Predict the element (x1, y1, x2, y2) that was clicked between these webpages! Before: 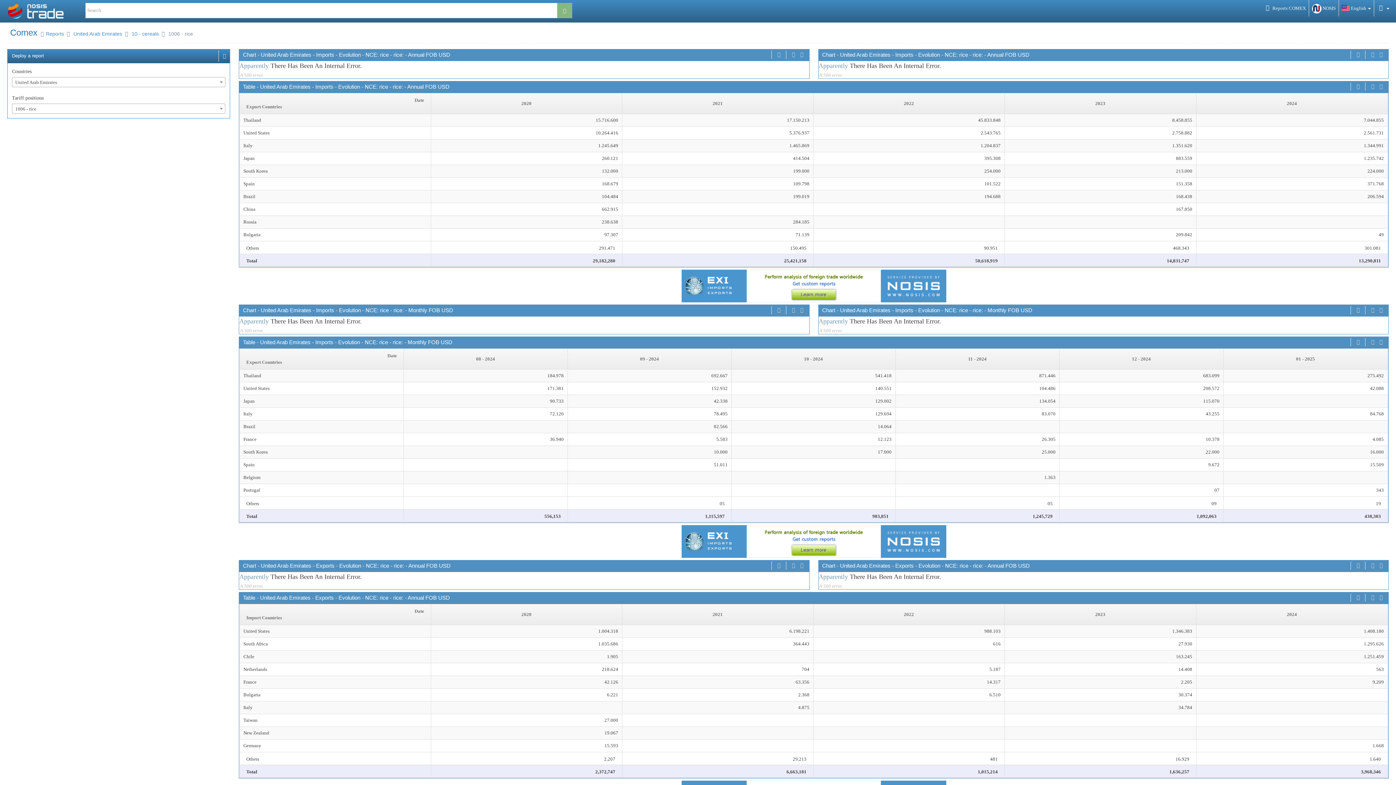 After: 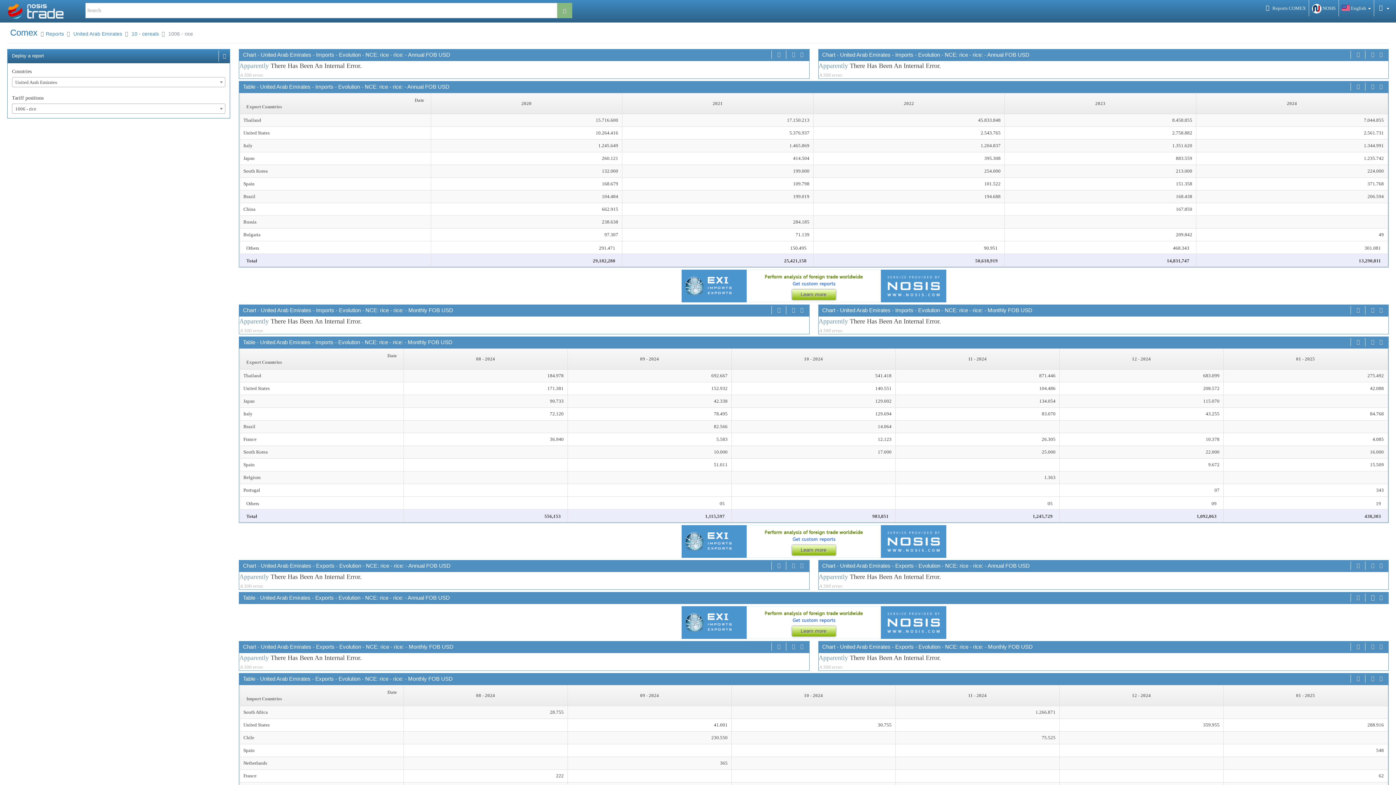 Action: bbox: (1369, 593, 1376, 602)